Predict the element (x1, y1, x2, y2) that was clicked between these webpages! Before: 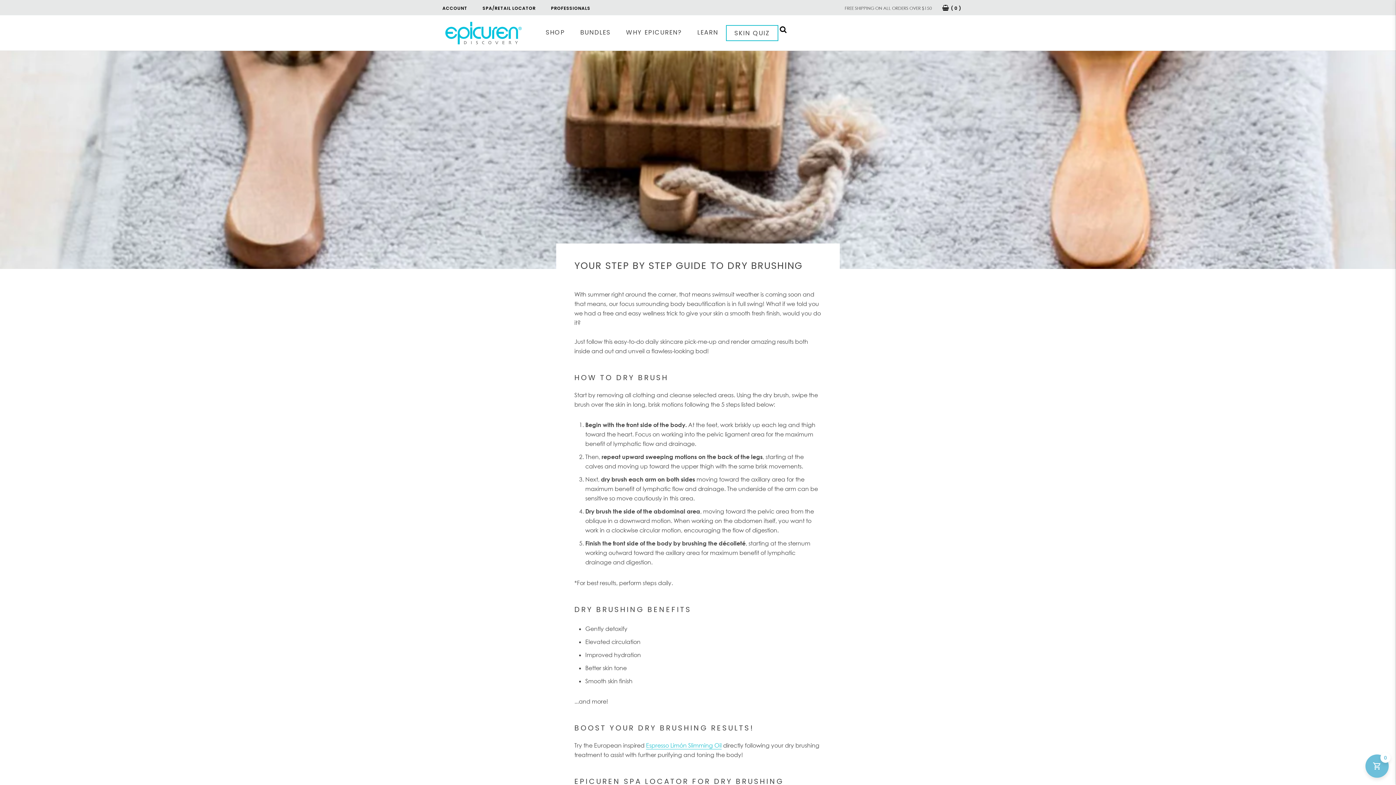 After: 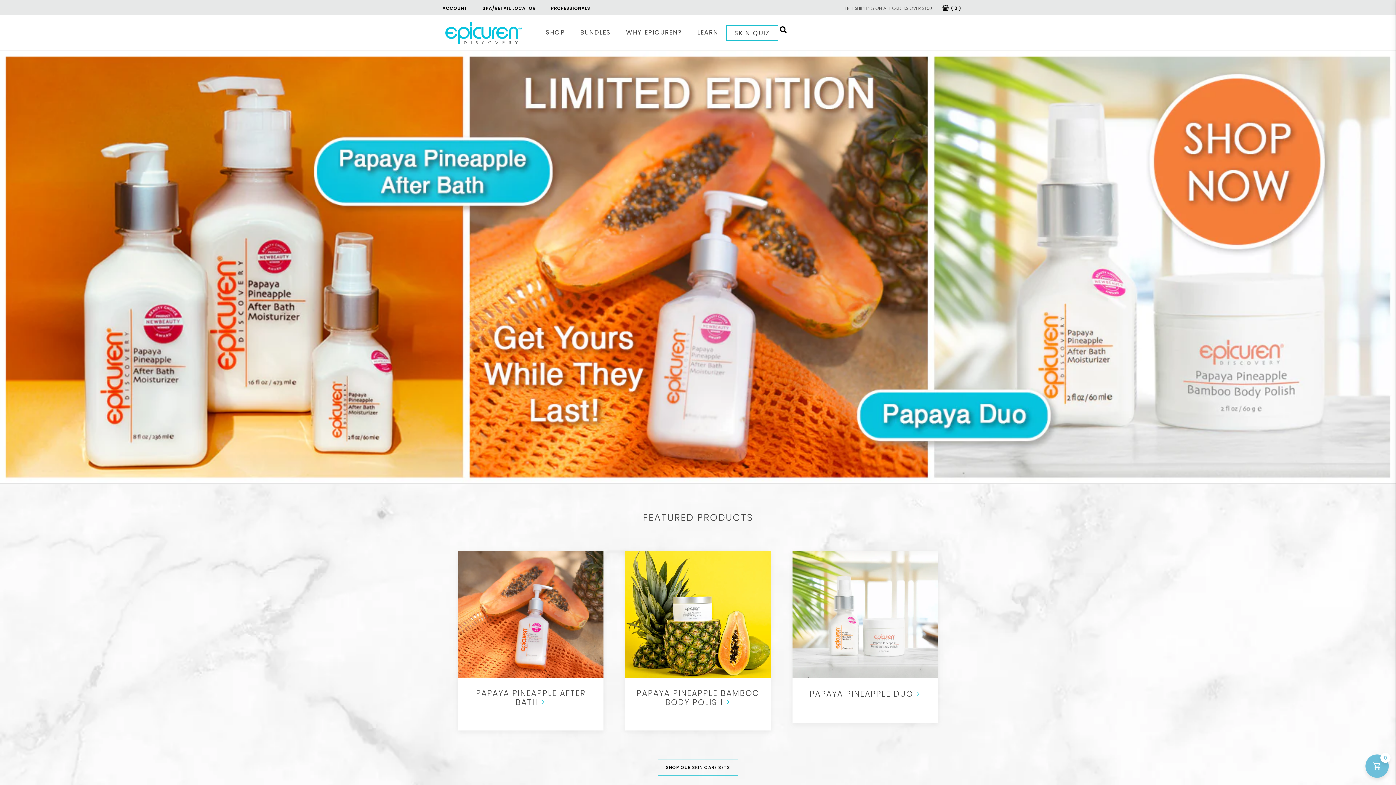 Action: bbox: (445, 21, 521, 44)